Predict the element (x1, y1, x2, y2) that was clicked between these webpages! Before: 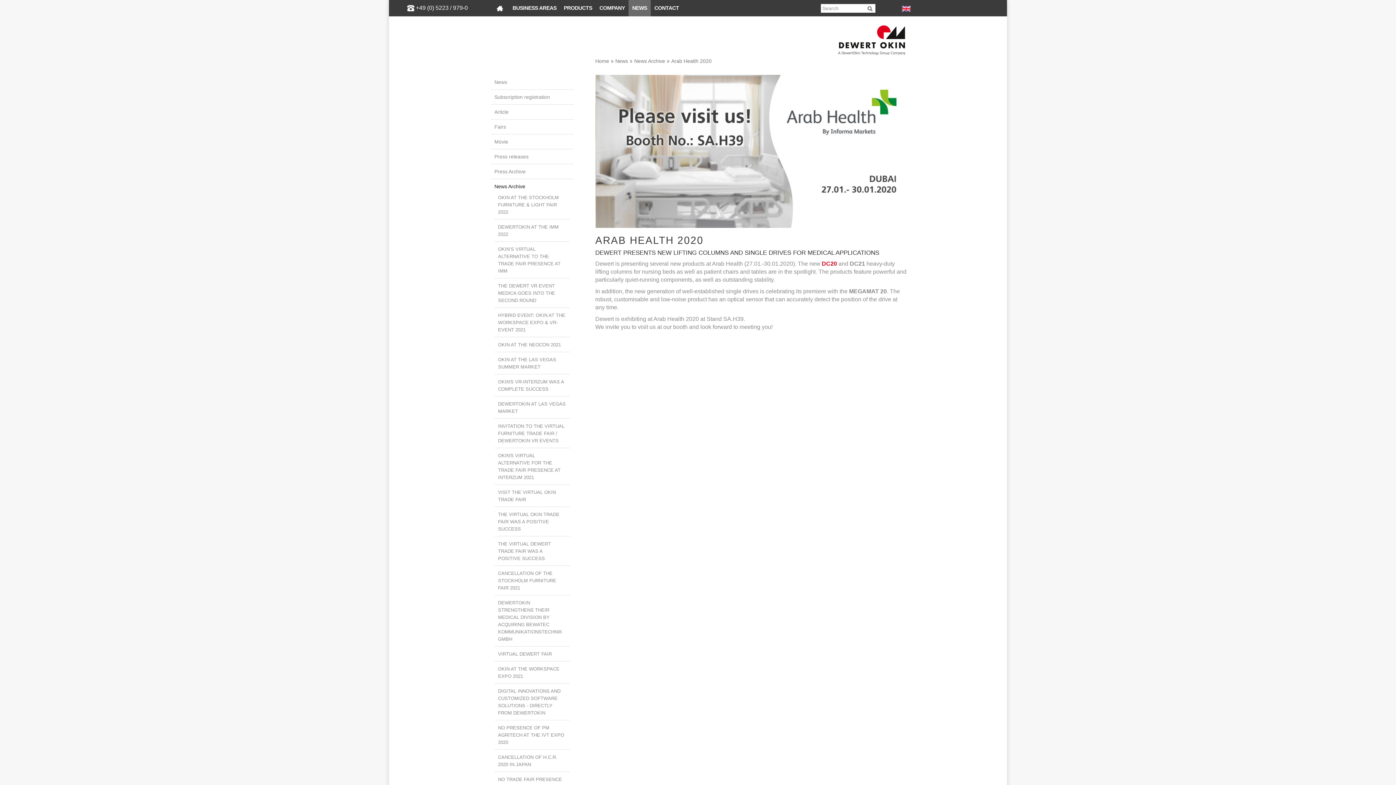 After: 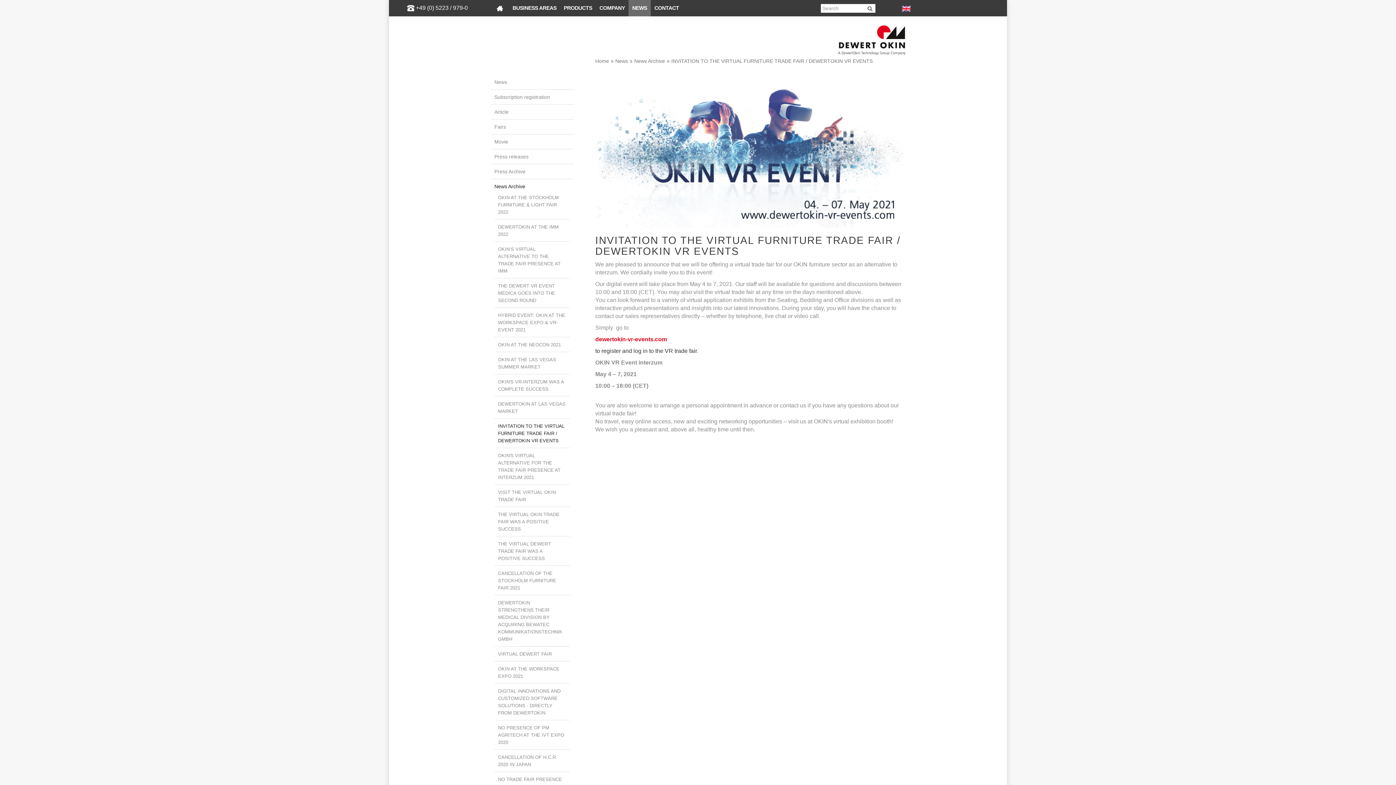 Action: label: INVITATION TO THE VIRTUAL FURNITURE TRADE FAIR / DEWERTOKIN VR EVENTS bbox: (498, 423, 564, 443)